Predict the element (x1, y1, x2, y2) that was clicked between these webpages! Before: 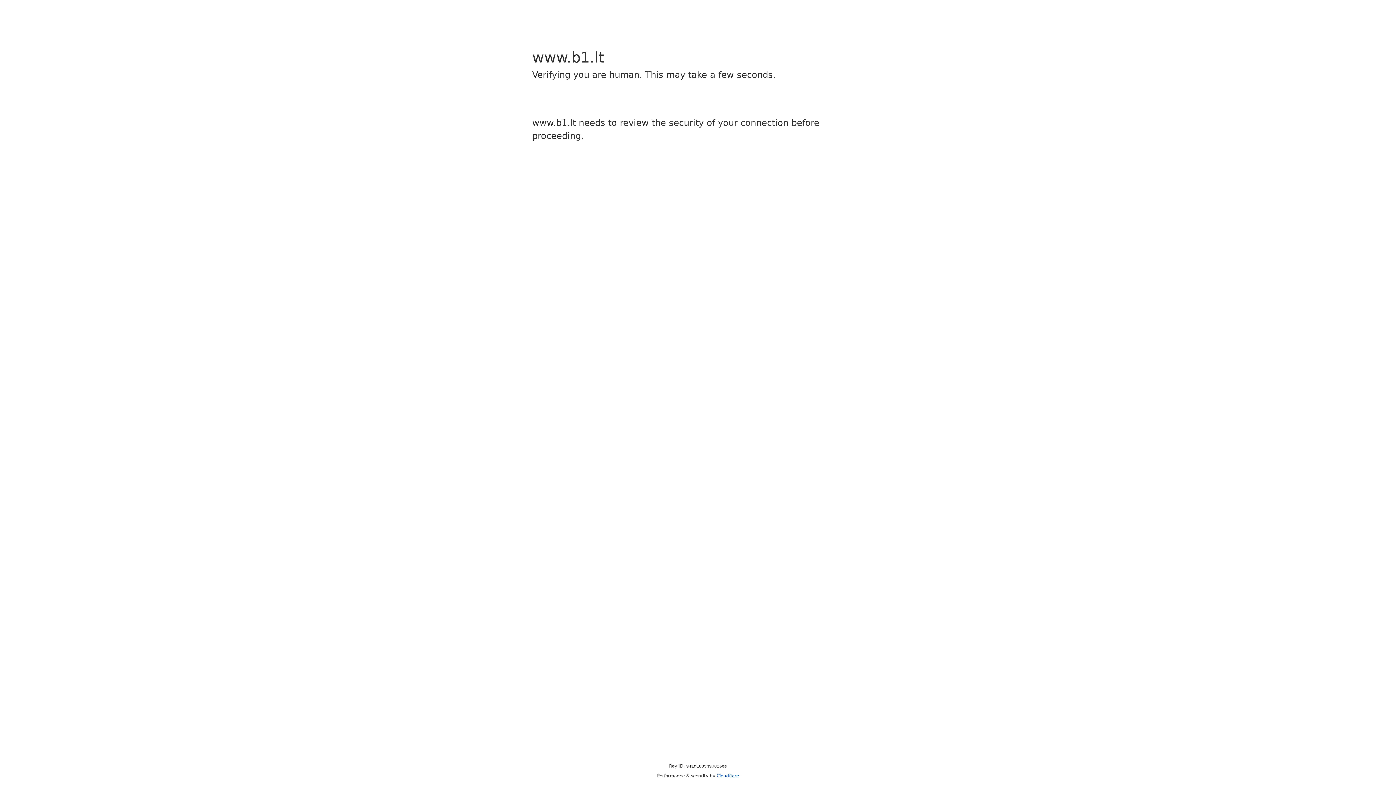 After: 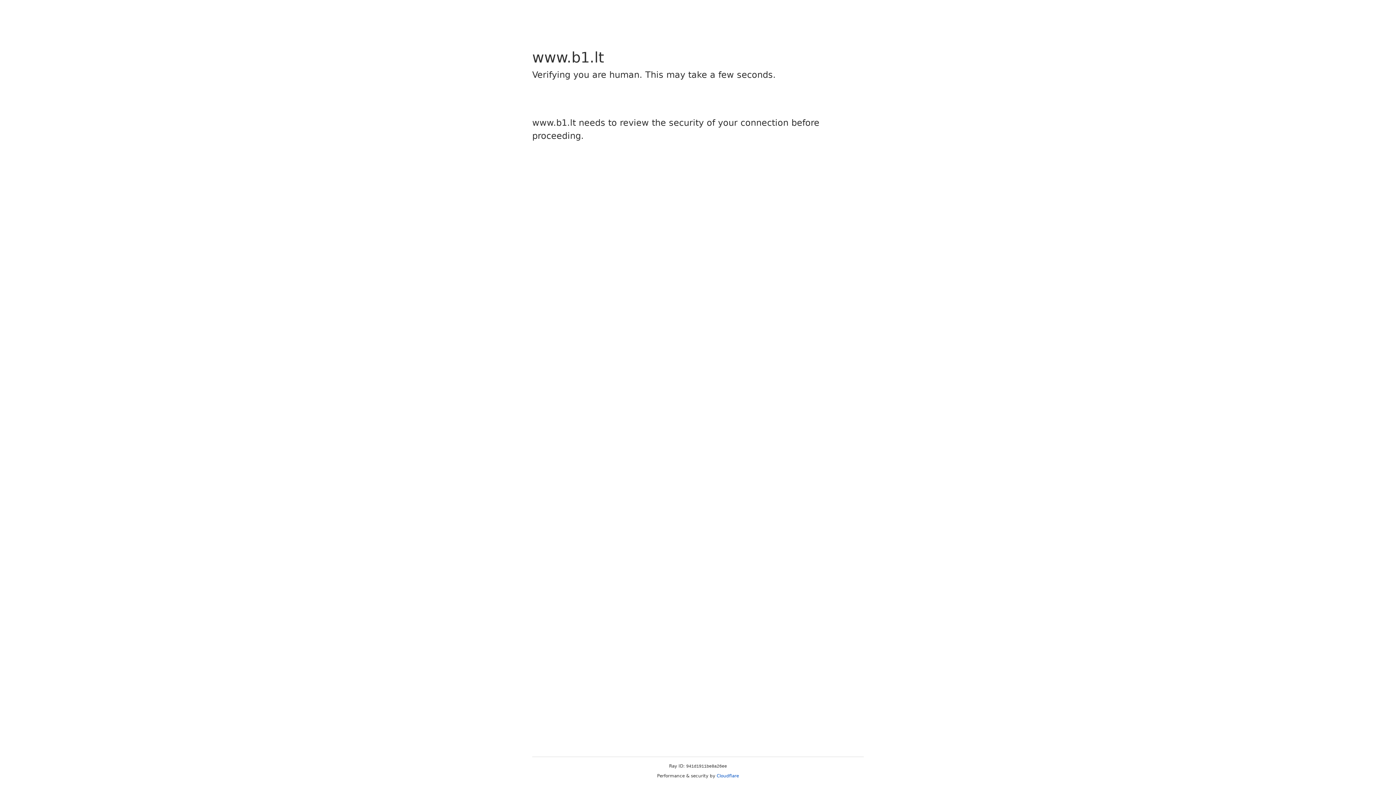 Action: bbox: (716, 773, 739, 778) label: Cloudflare